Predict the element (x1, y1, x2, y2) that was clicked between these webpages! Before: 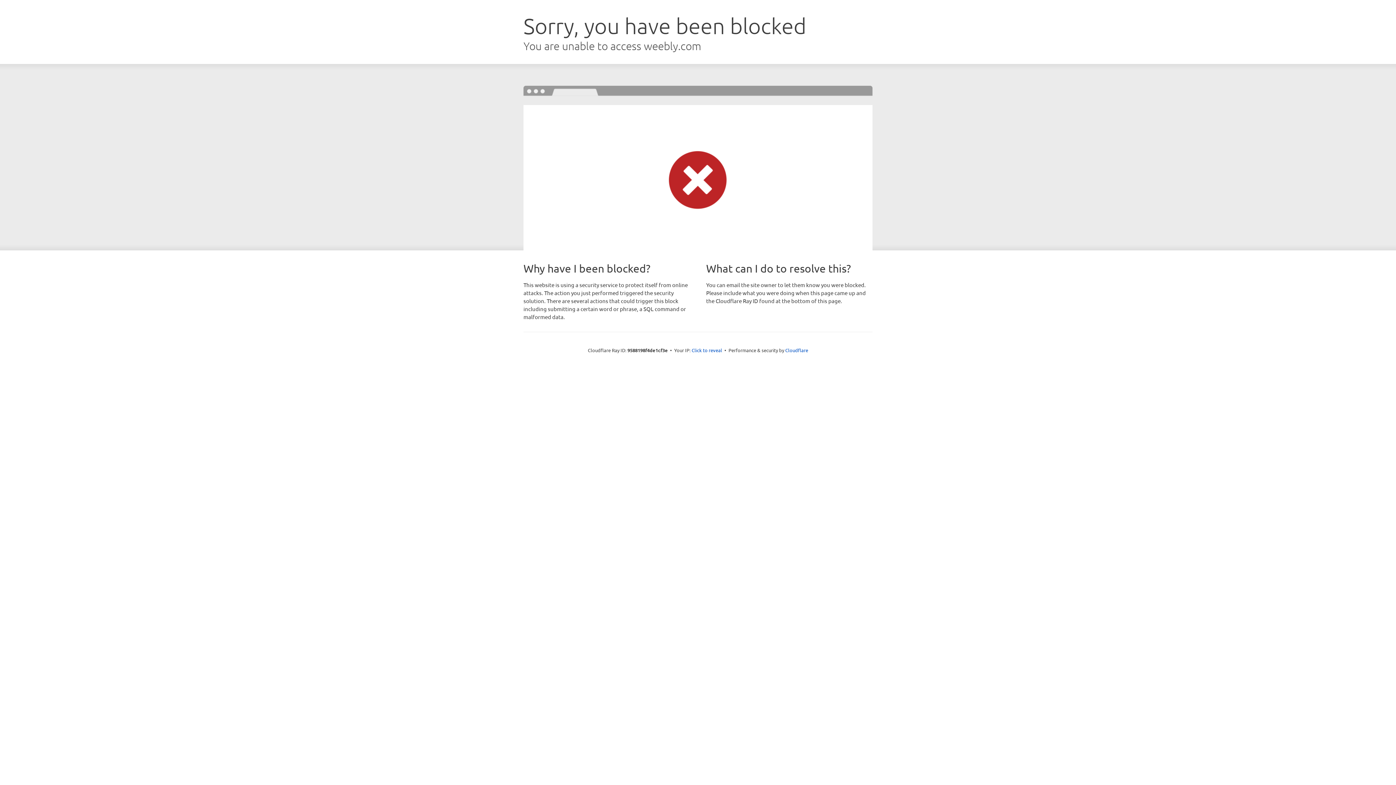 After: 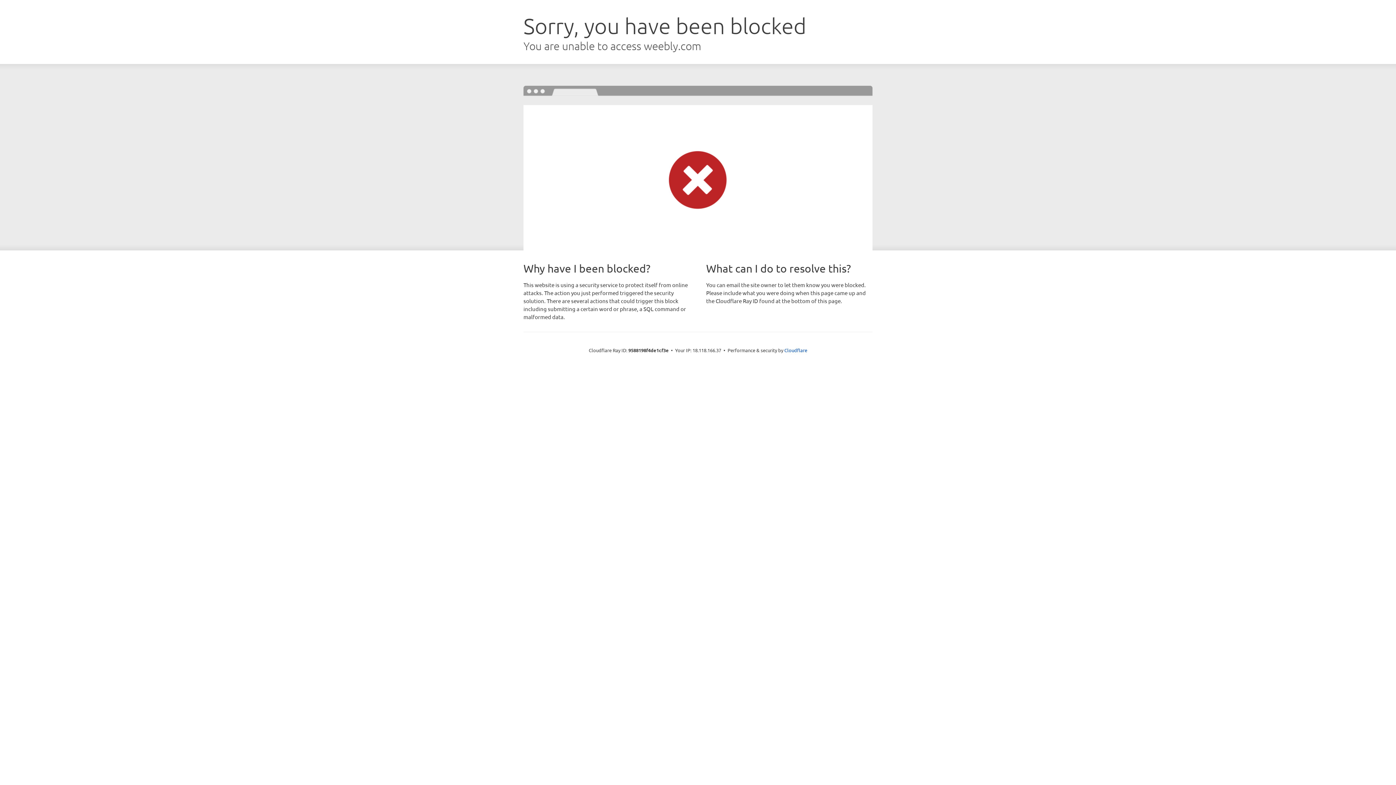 Action: bbox: (691, 346, 722, 353) label: Click to reveal